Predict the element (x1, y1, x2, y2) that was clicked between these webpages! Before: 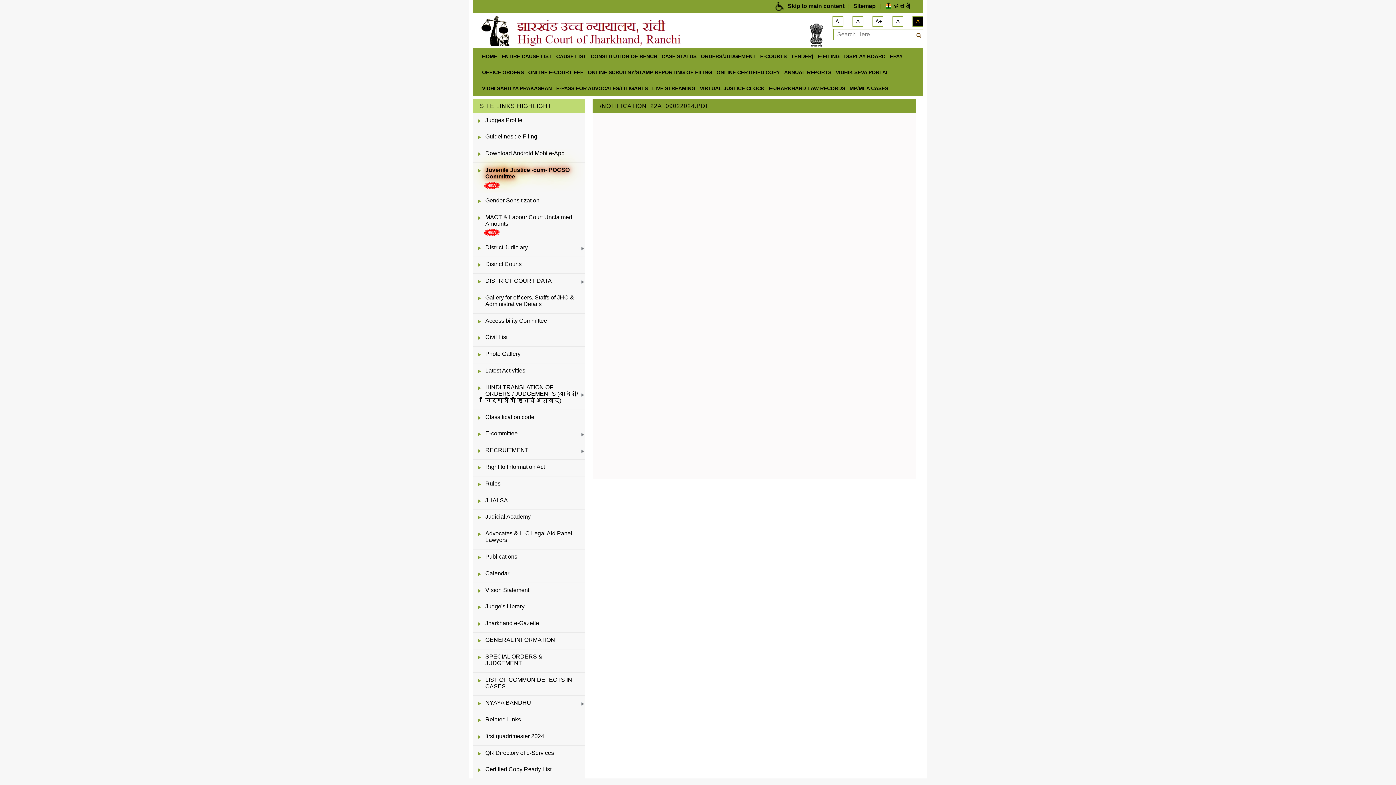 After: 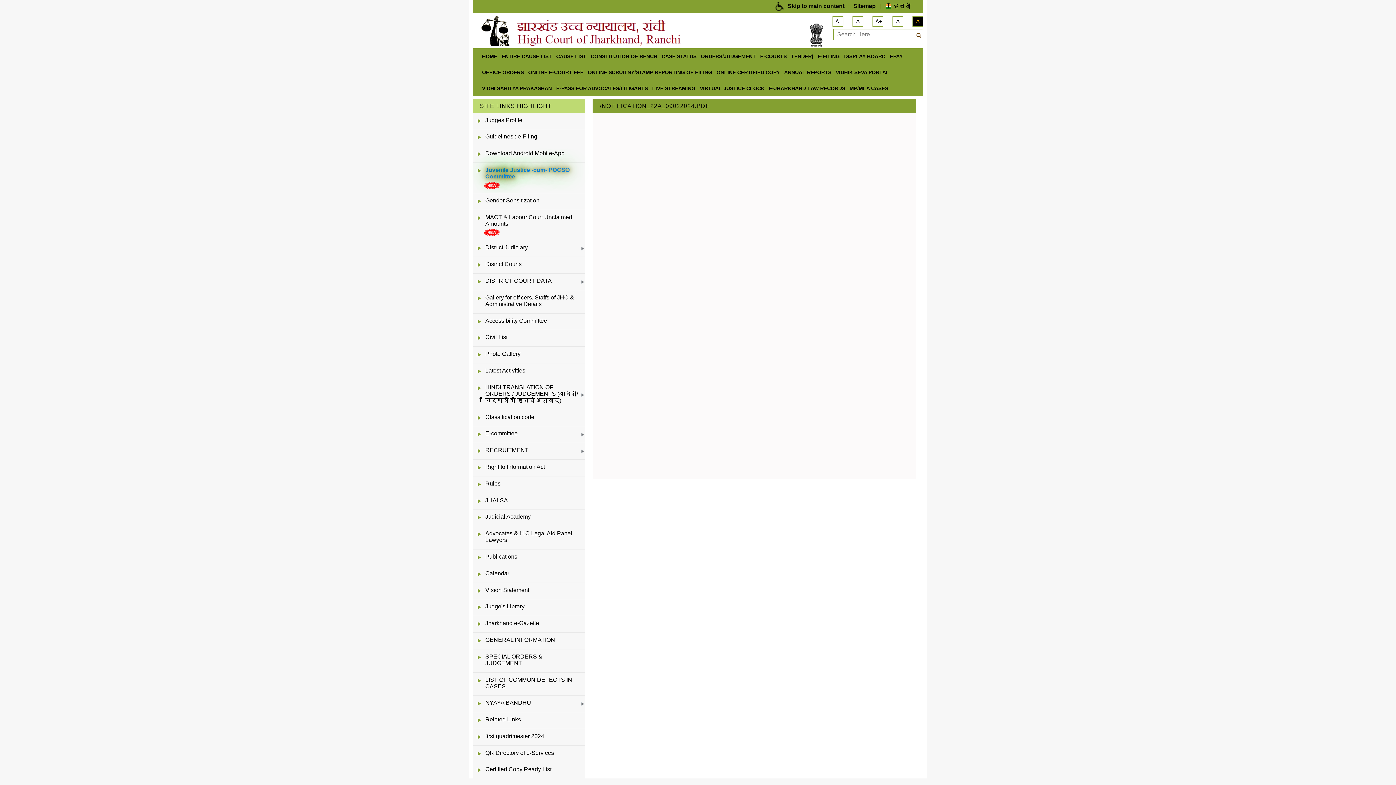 Action: bbox: (701, 53, 756, 59) label: ORDERS/JUDGEMENT